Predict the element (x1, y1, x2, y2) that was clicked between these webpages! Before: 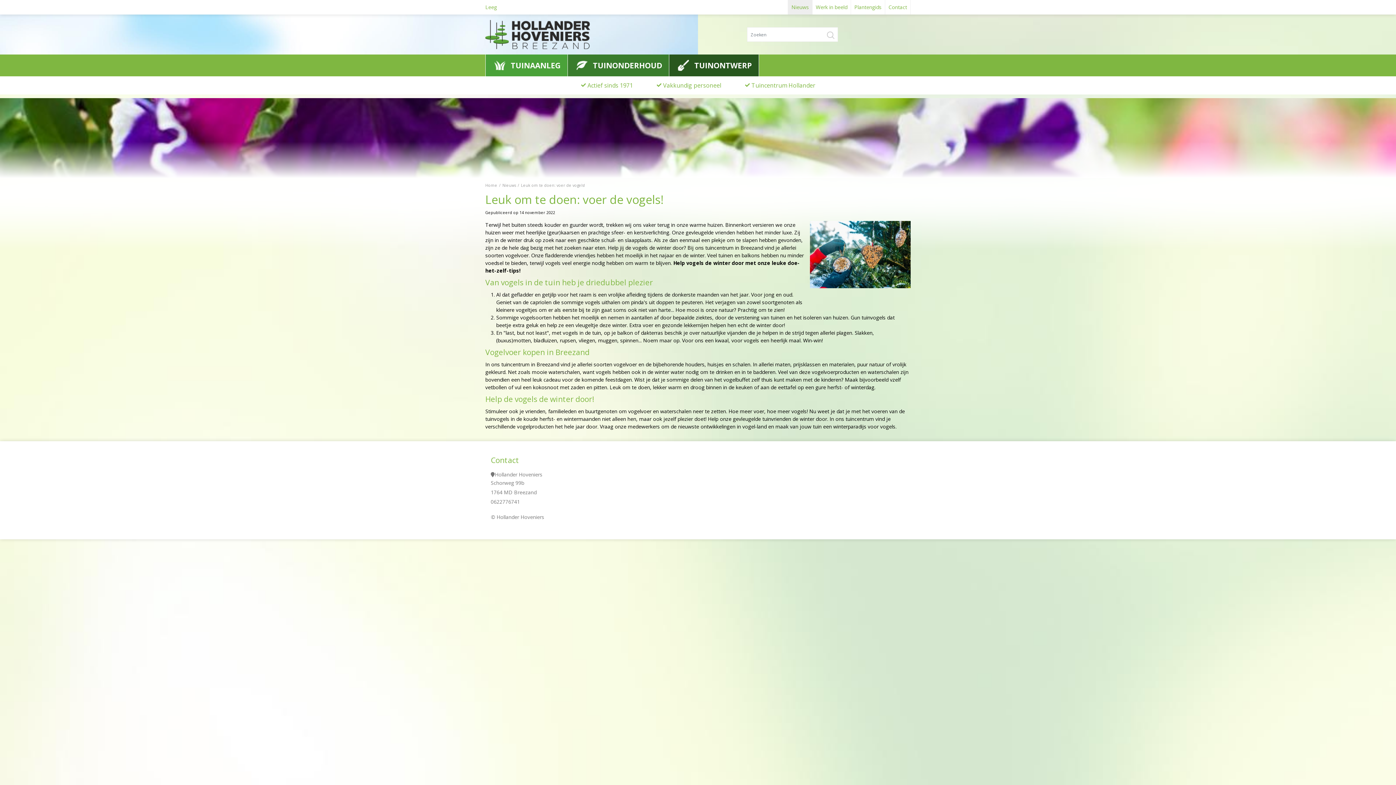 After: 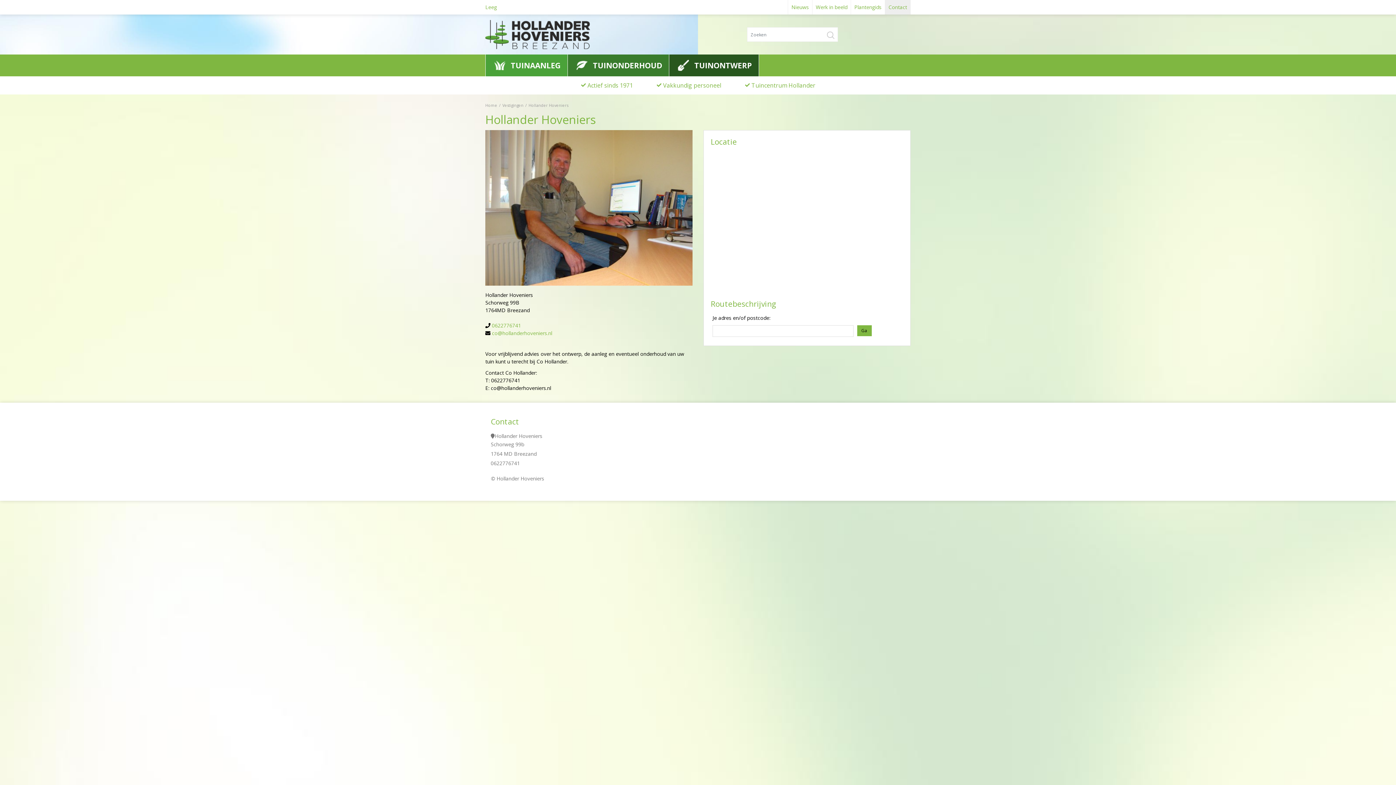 Action: label: Contact bbox: (885, 0, 910, 14)